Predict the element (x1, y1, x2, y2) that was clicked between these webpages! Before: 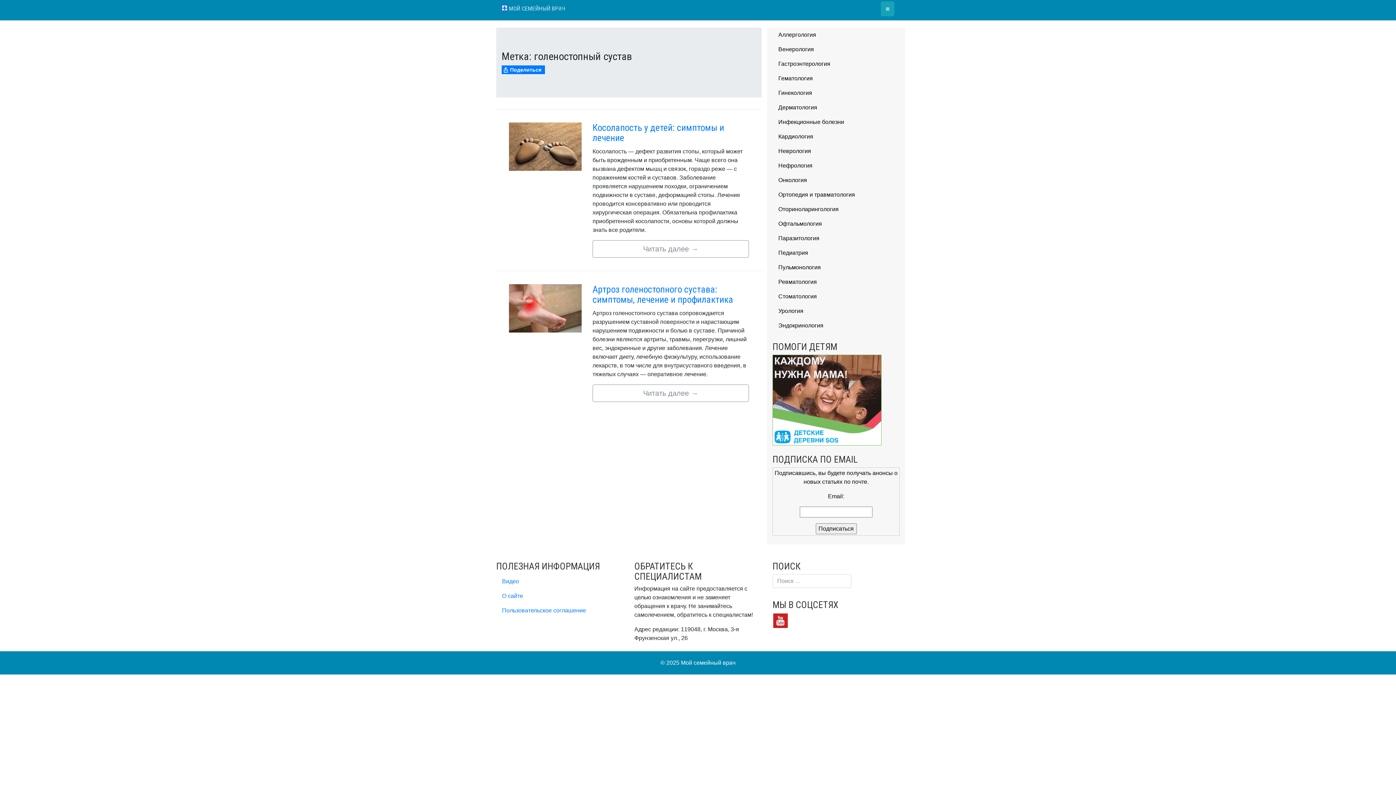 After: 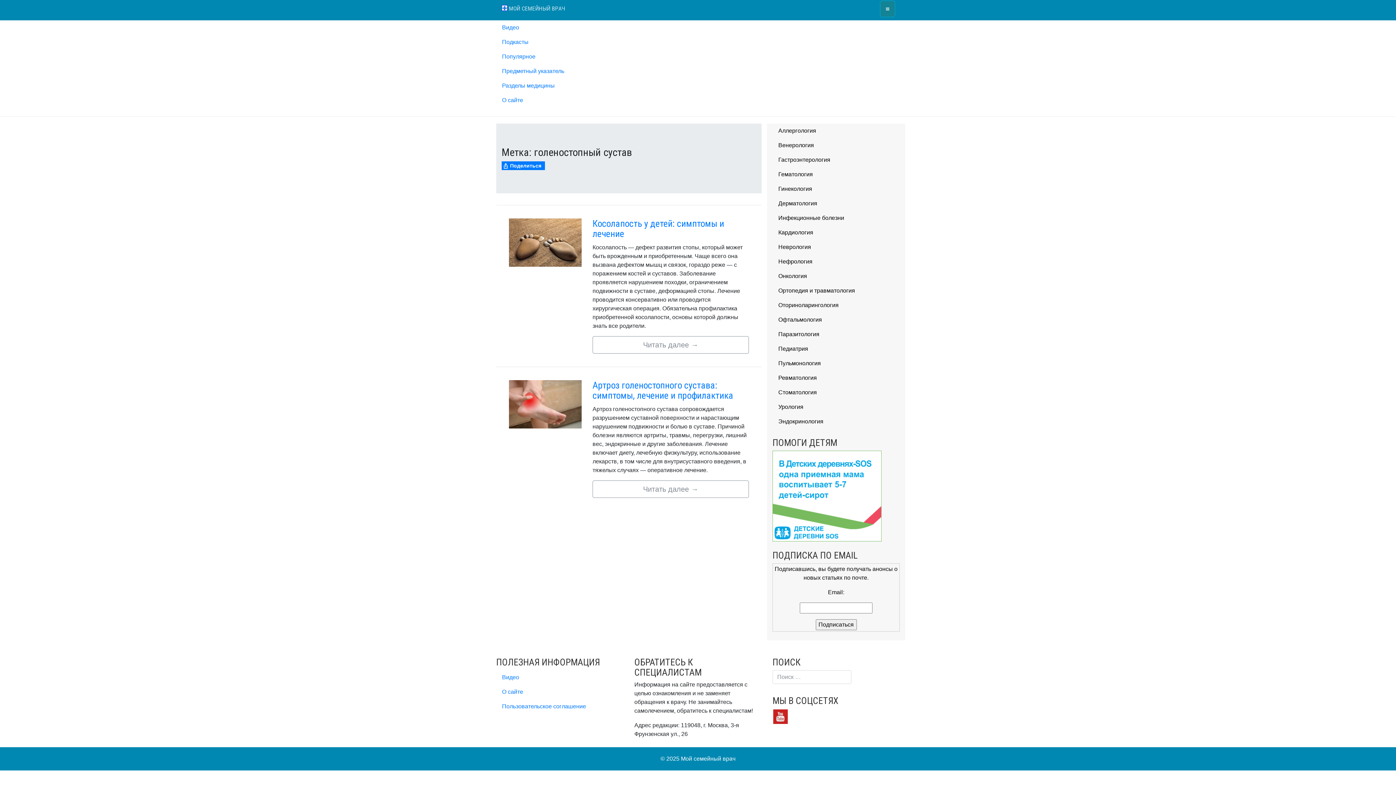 Action: bbox: (881, 1, 894, 16) label: Add Toggle navigation